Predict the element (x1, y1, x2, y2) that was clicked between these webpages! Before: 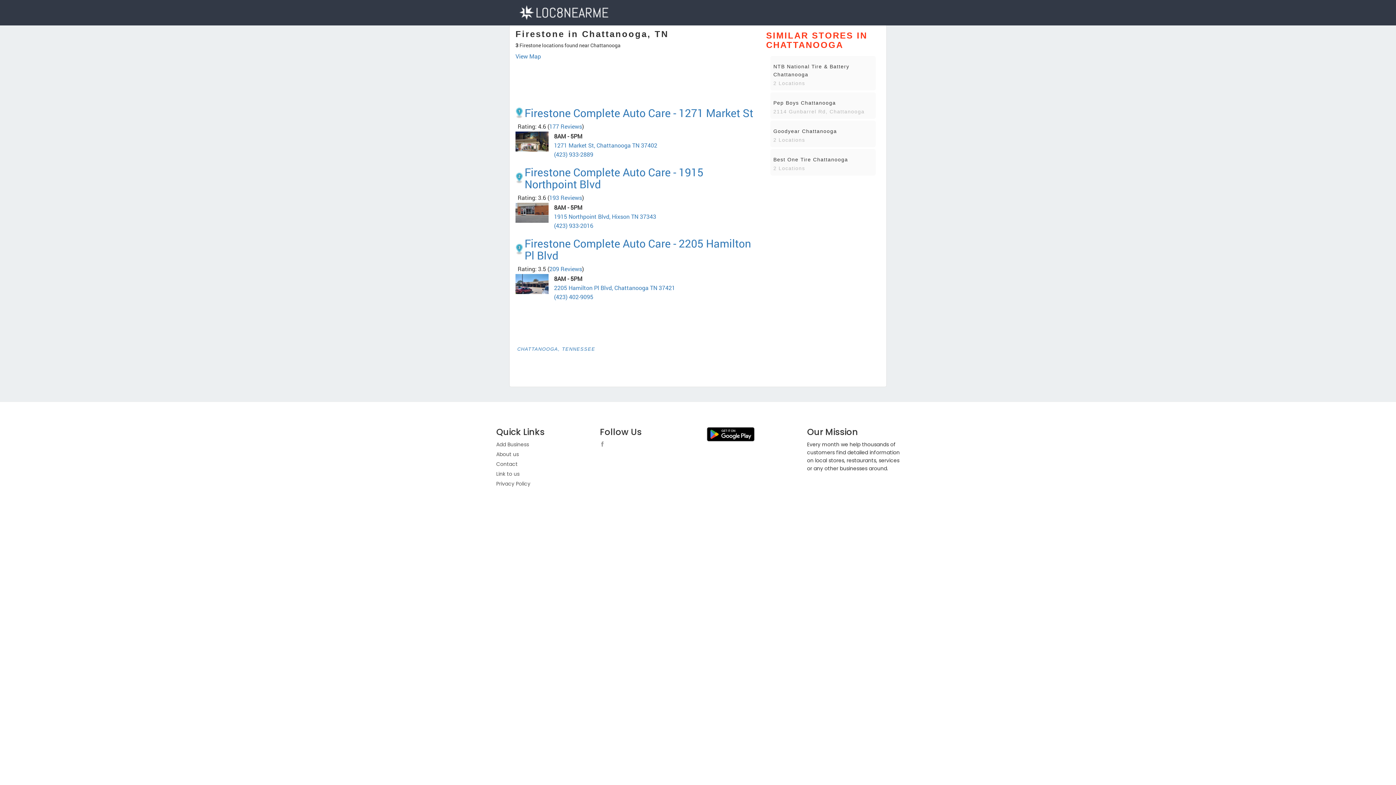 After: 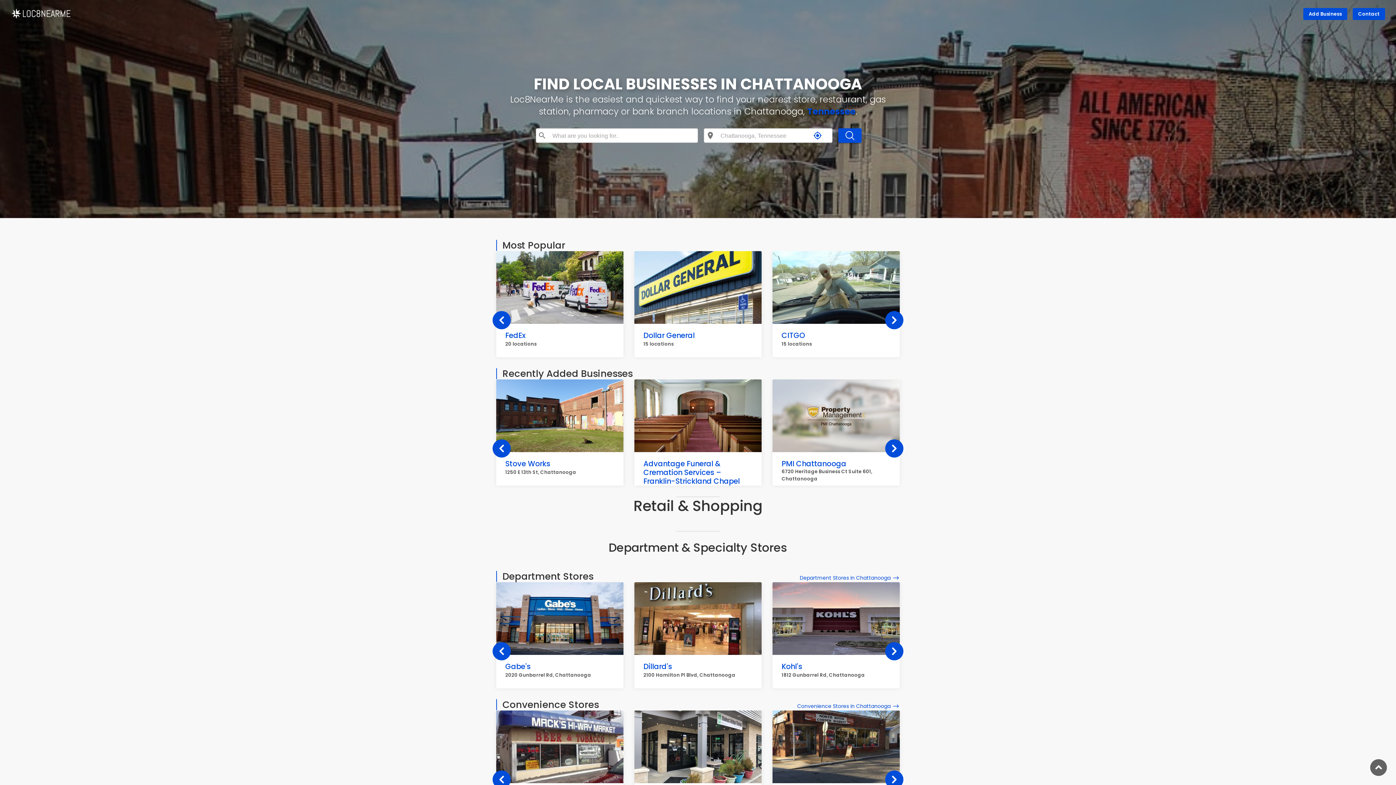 Action: label: CHATTANOOGA, TENNESSEE bbox: (515, 342, 597, 355)